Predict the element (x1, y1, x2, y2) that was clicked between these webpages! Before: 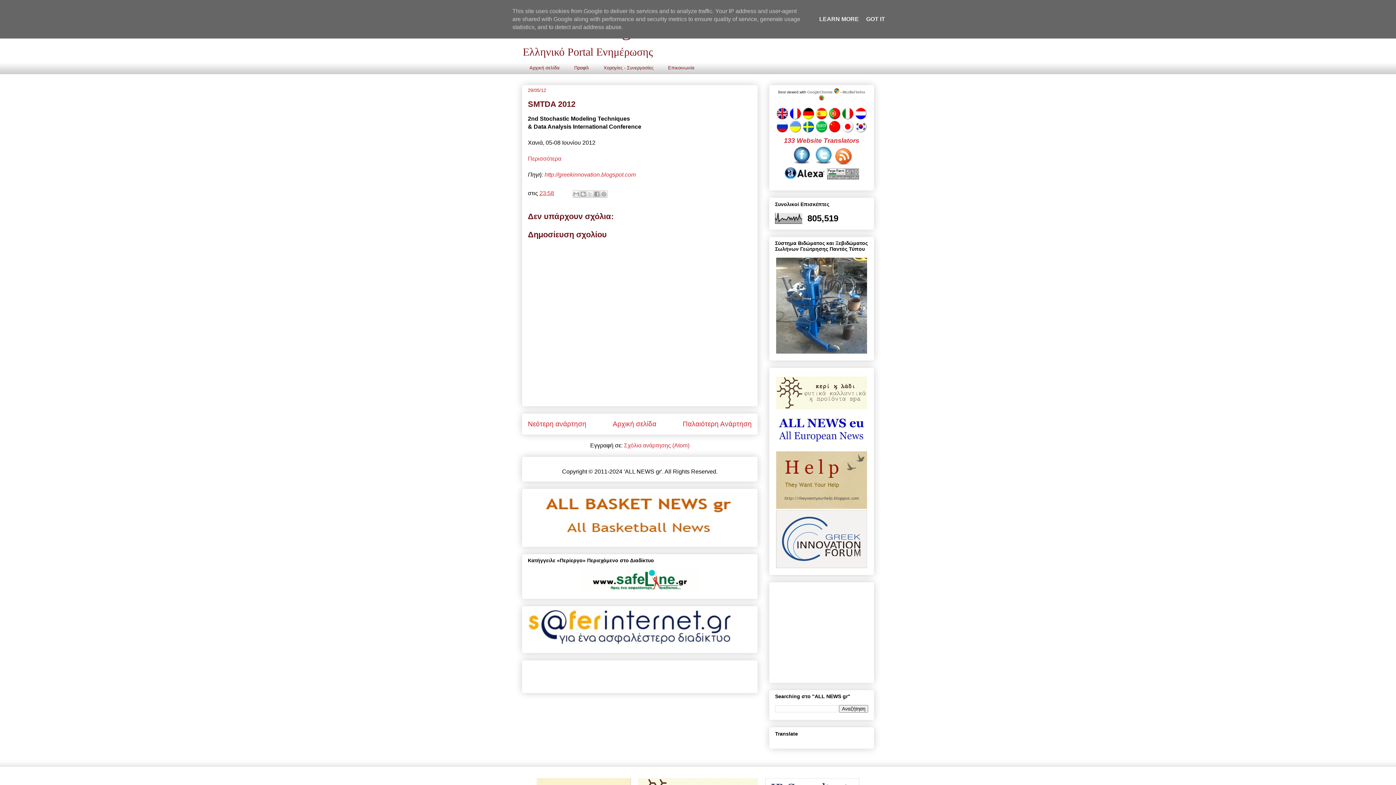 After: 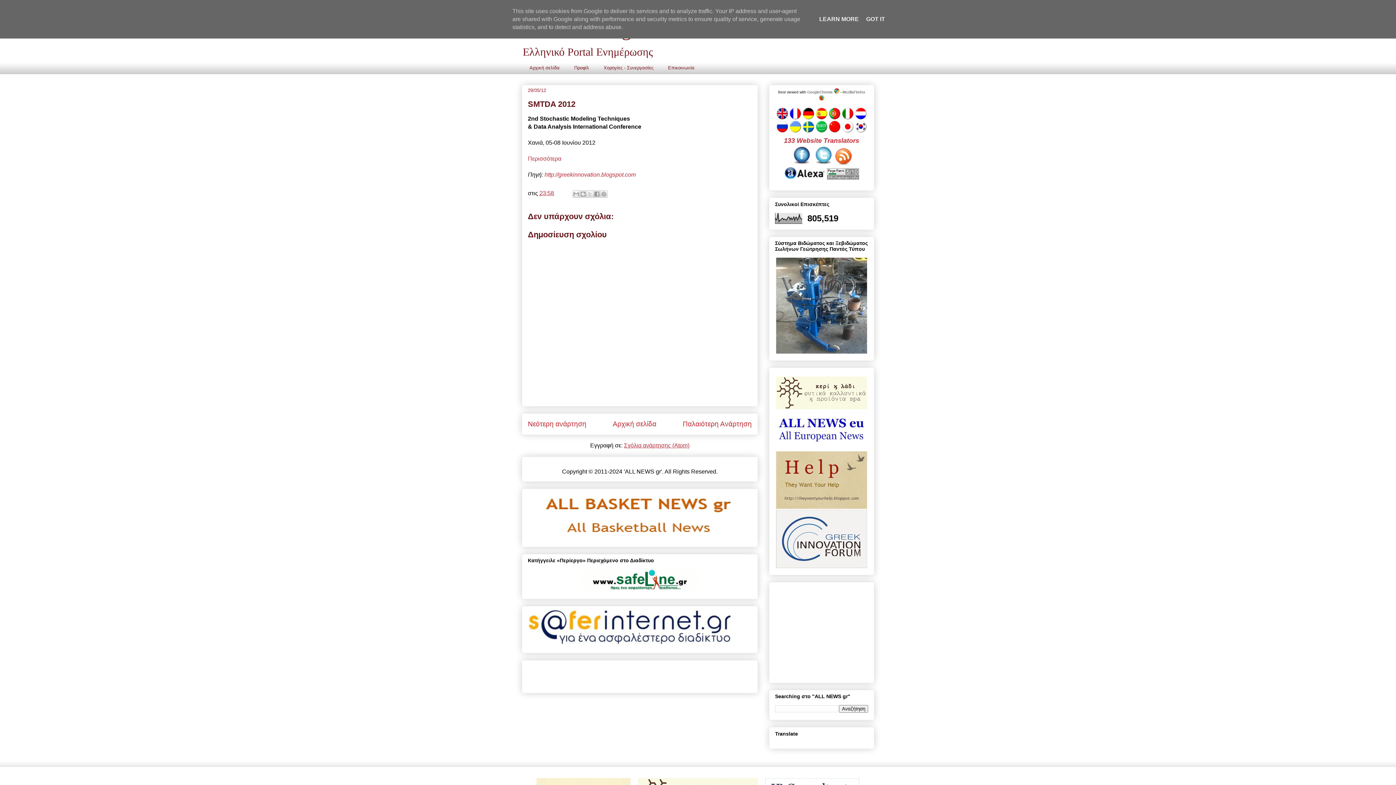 Action: bbox: (624, 442, 689, 448) label: Σχόλια ανάρτησης (Atom)